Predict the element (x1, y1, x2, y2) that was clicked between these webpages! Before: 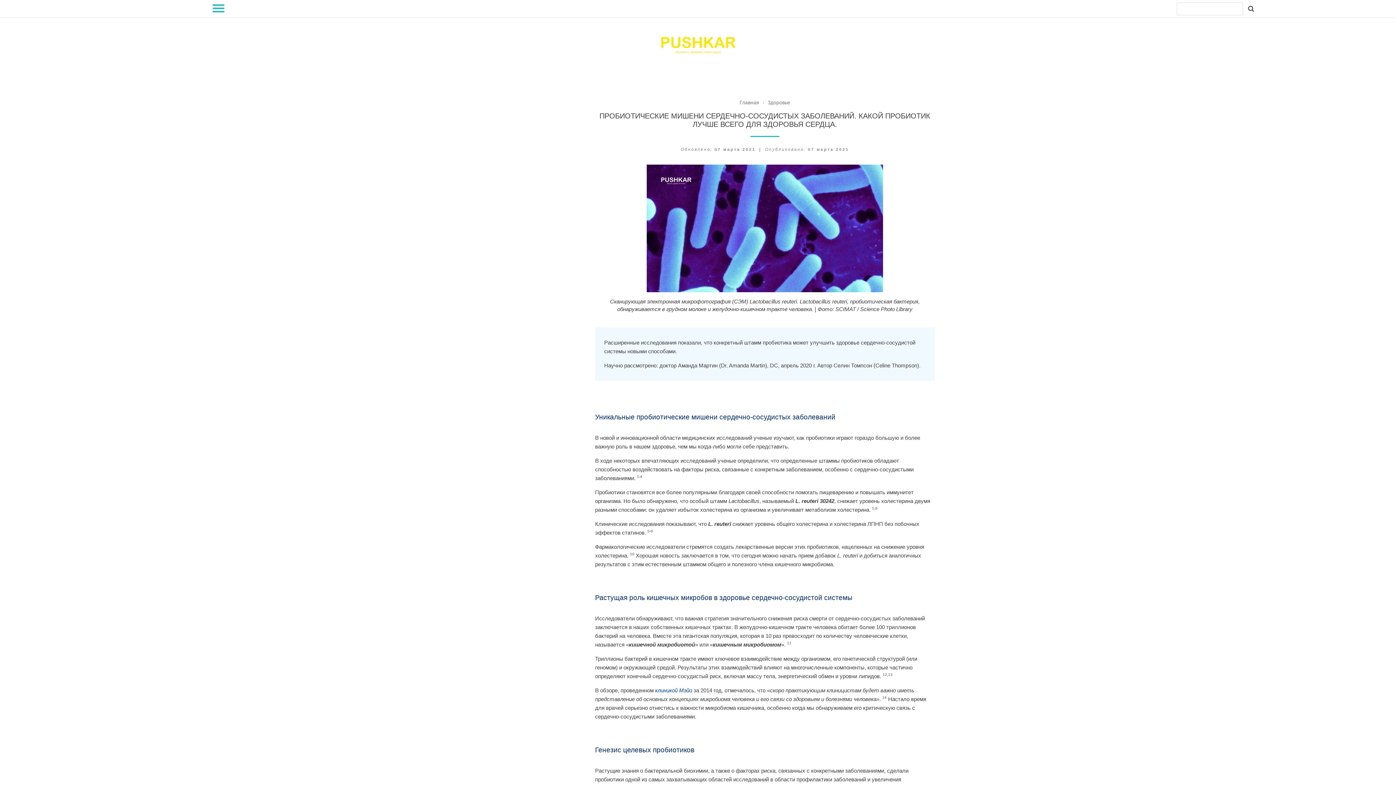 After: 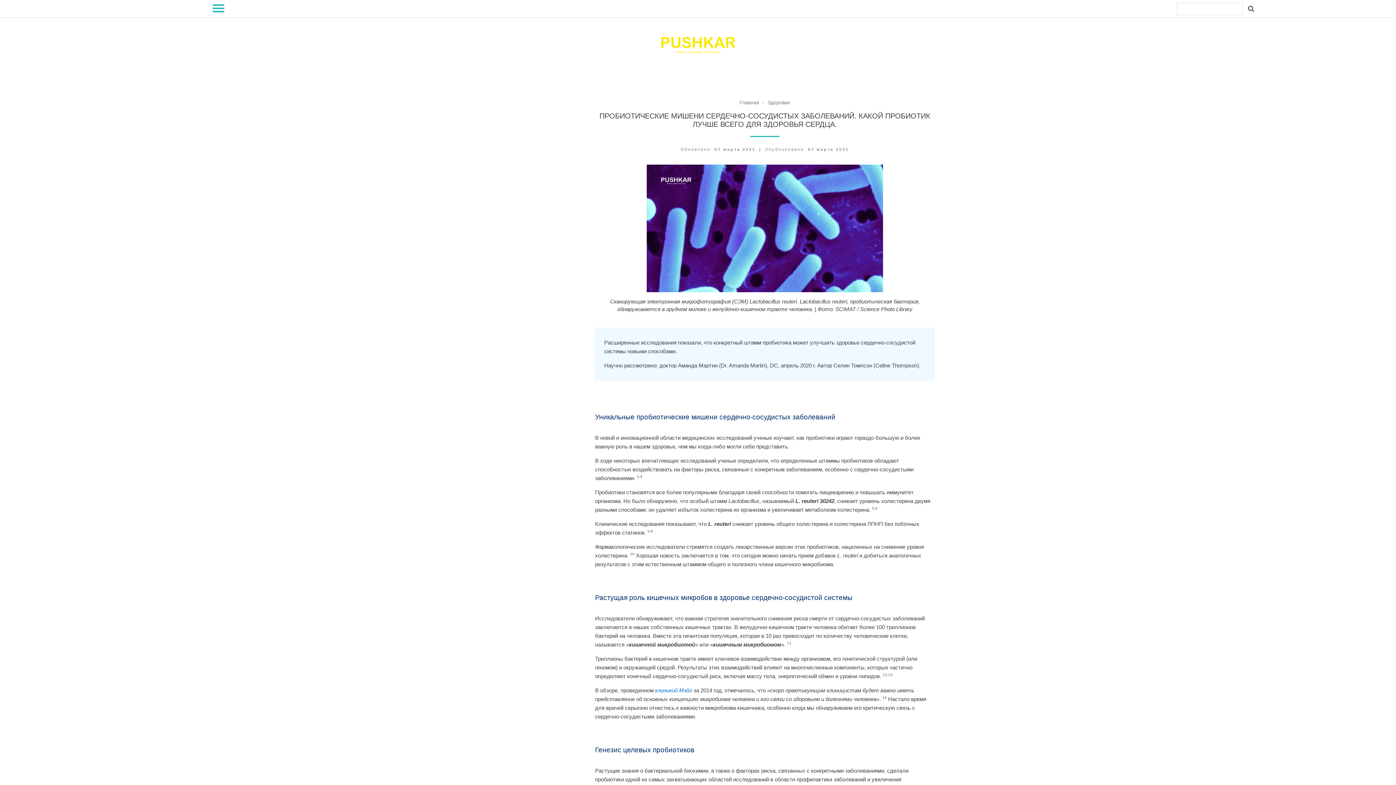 Action: bbox: (655, 687, 692, 693) label: клиникой Мэйо